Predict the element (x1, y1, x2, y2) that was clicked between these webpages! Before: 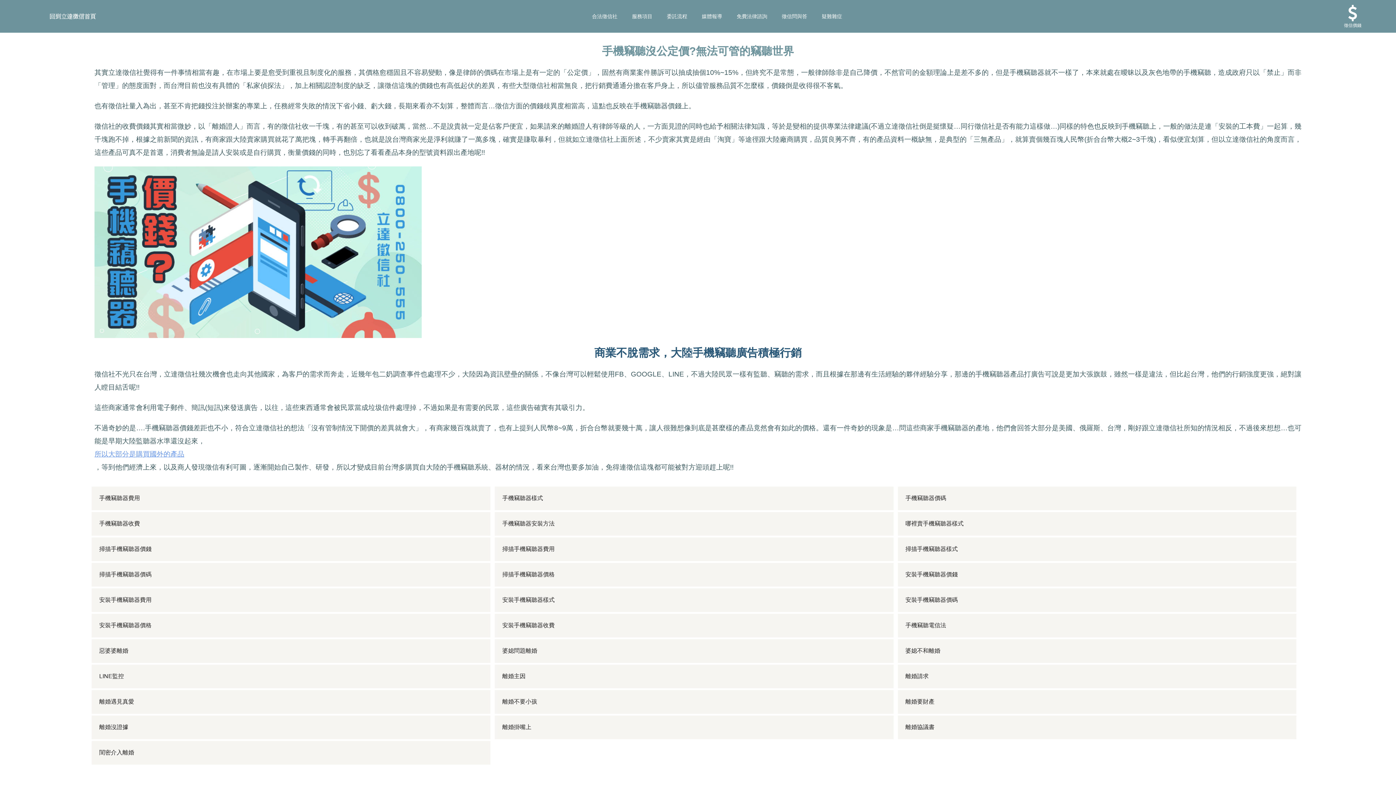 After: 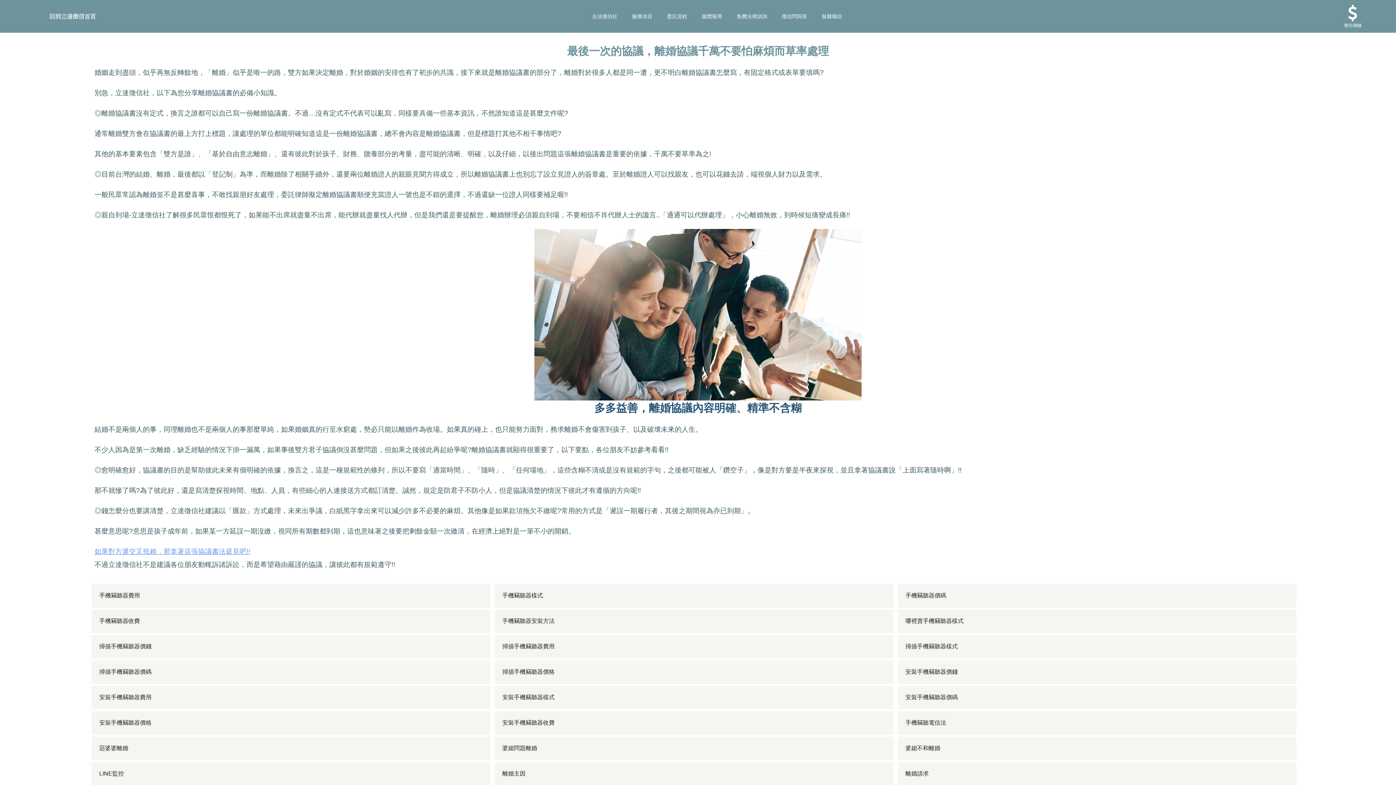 Action: label: 離婚協議書 bbox: (898, 716, 1296, 739)